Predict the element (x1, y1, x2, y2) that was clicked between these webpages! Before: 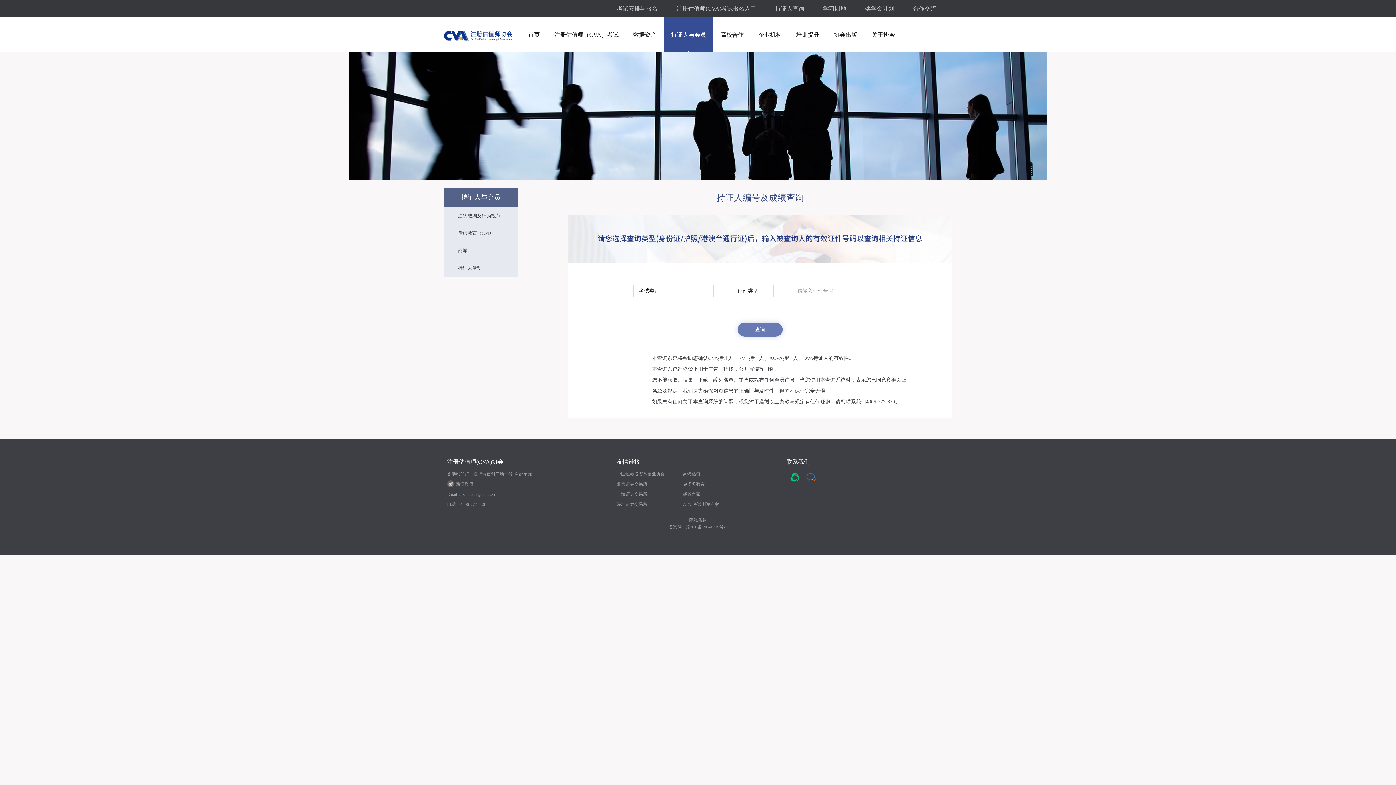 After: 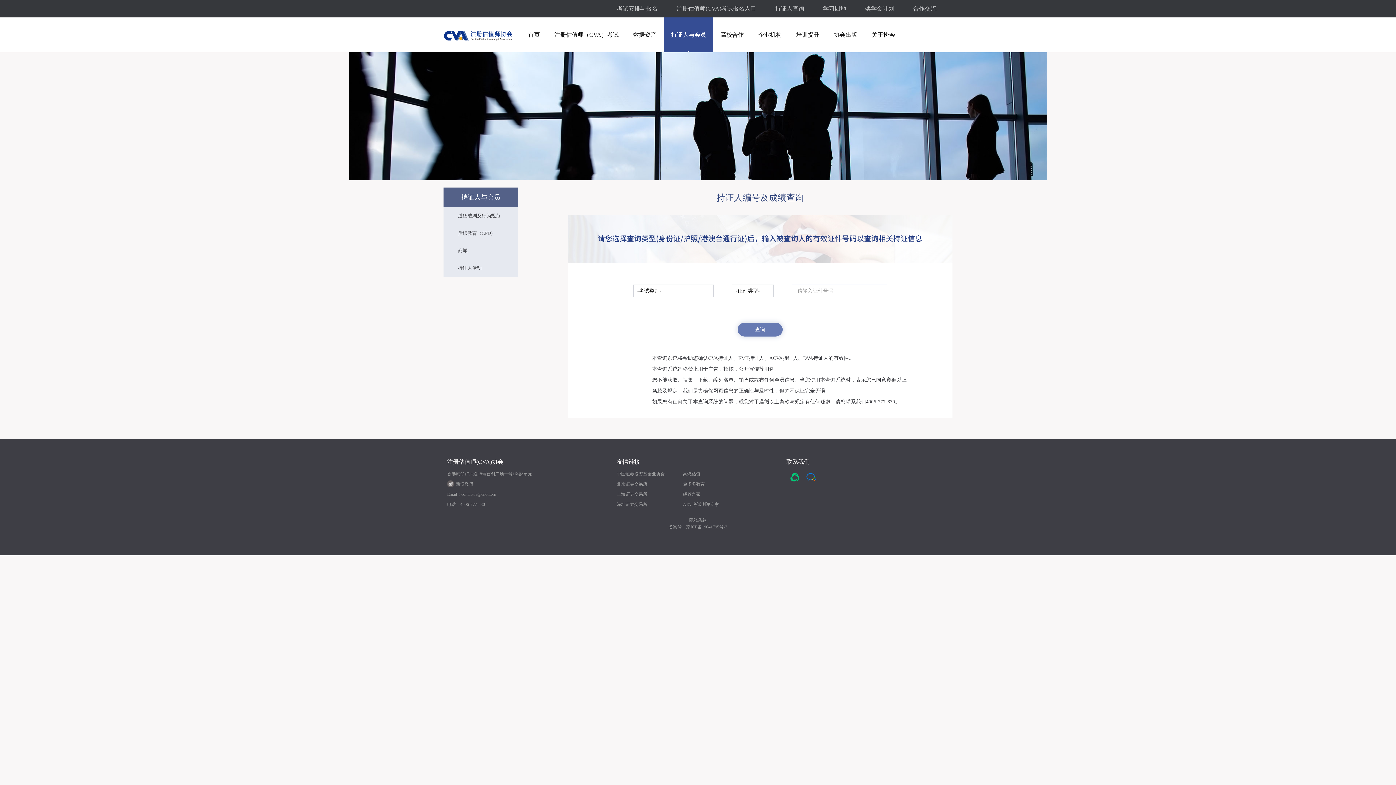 Action: bbox: (683, 489, 719, 499) label: 经管之家